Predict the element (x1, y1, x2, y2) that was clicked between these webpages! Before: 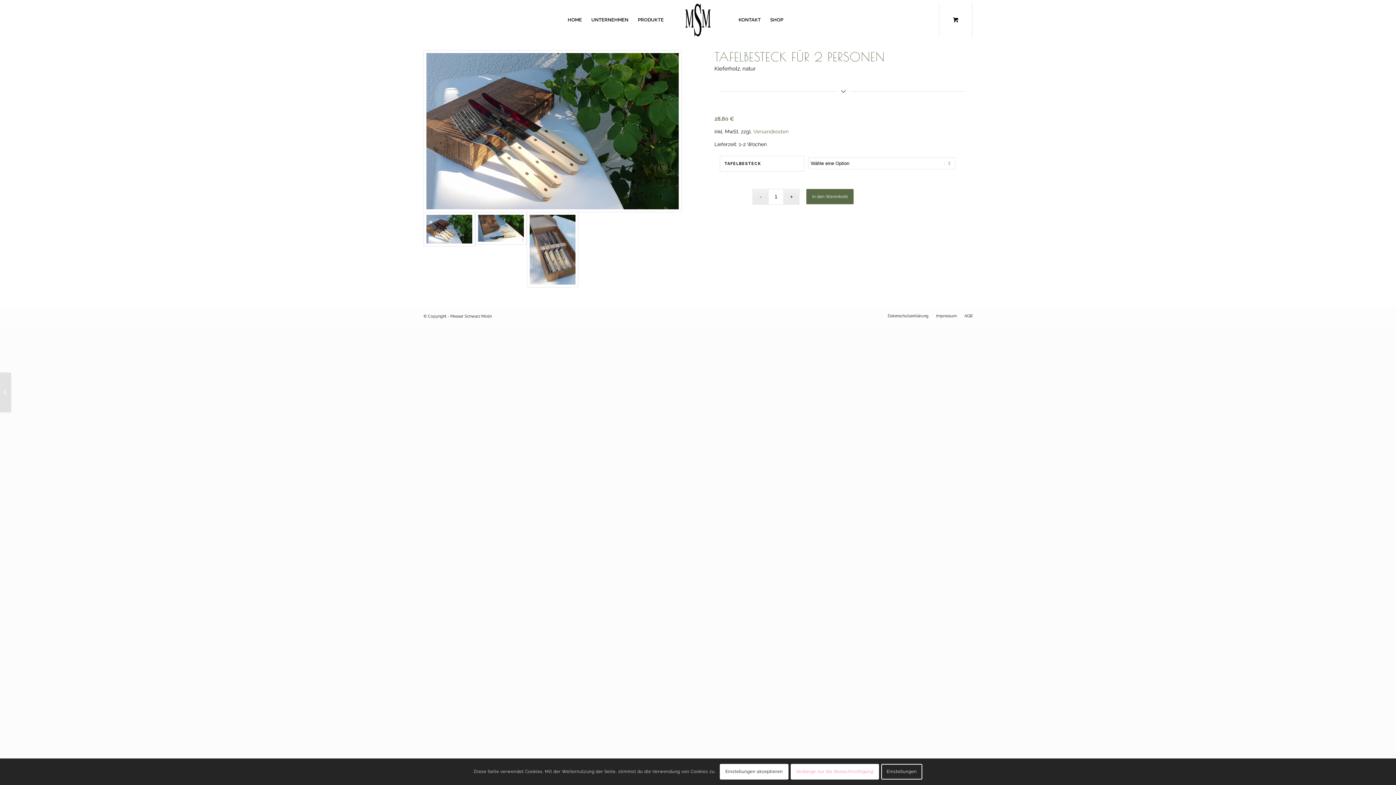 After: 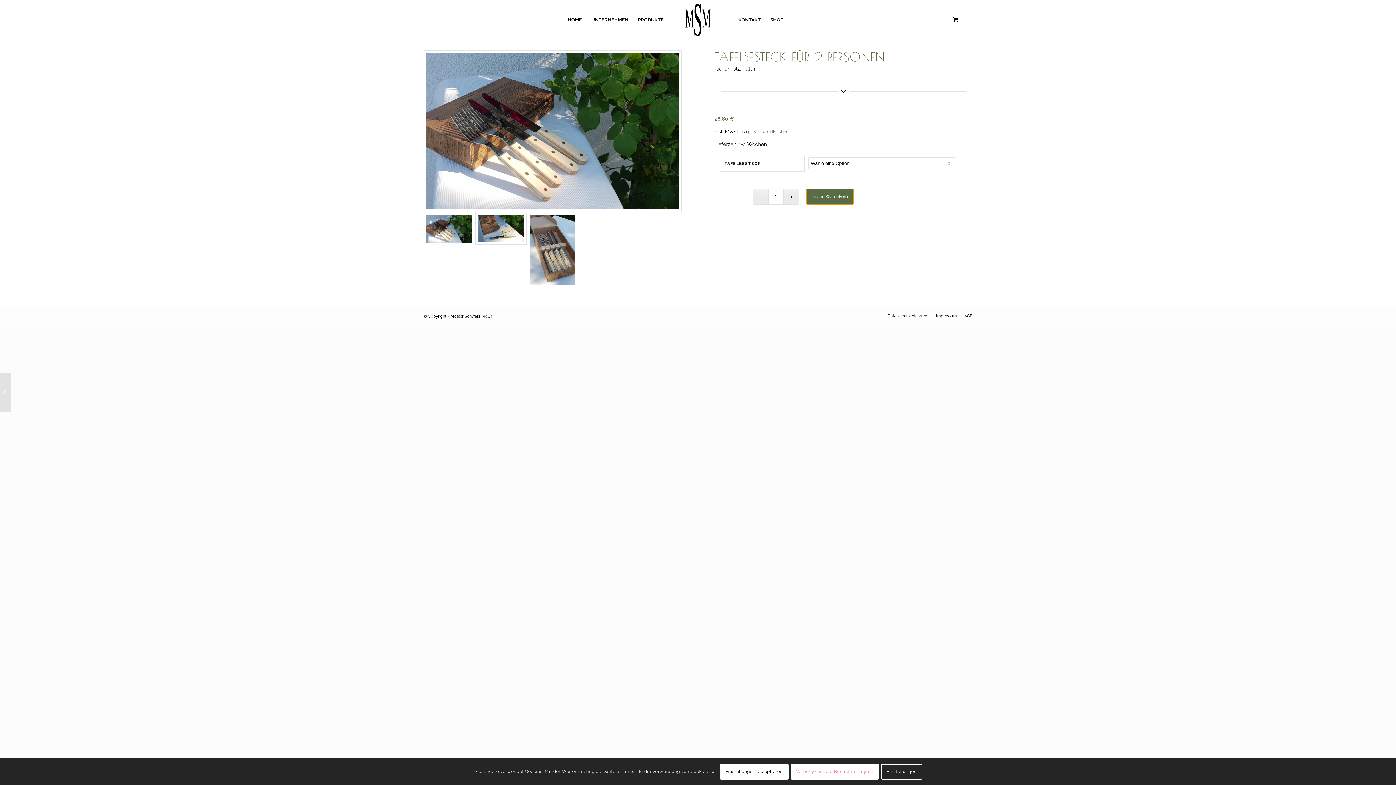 Action: label: In den Warenkorb bbox: (806, 188, 853, 204)